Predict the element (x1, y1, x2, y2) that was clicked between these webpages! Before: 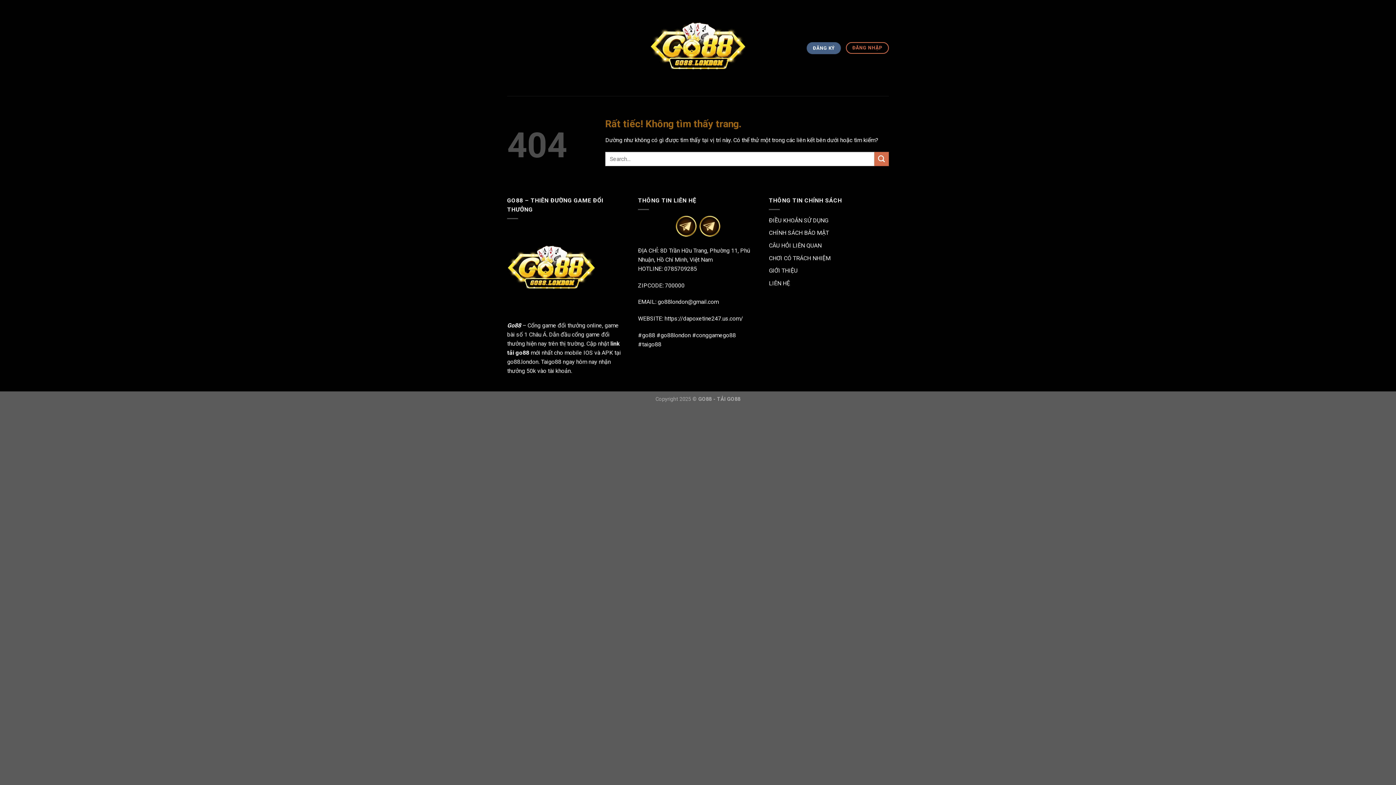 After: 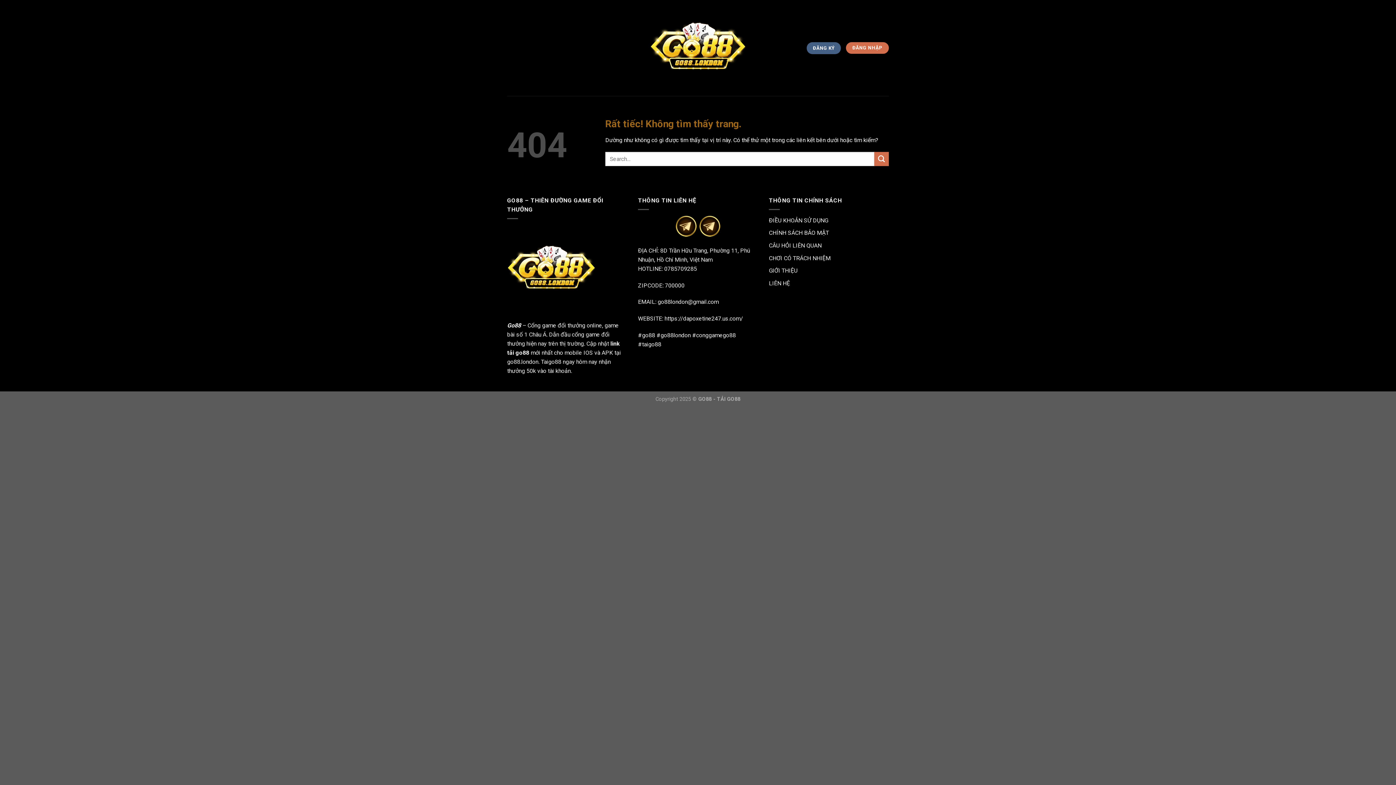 Action: bbox: (846, 42, 889, 53) label: ĐĂNG NHẬP